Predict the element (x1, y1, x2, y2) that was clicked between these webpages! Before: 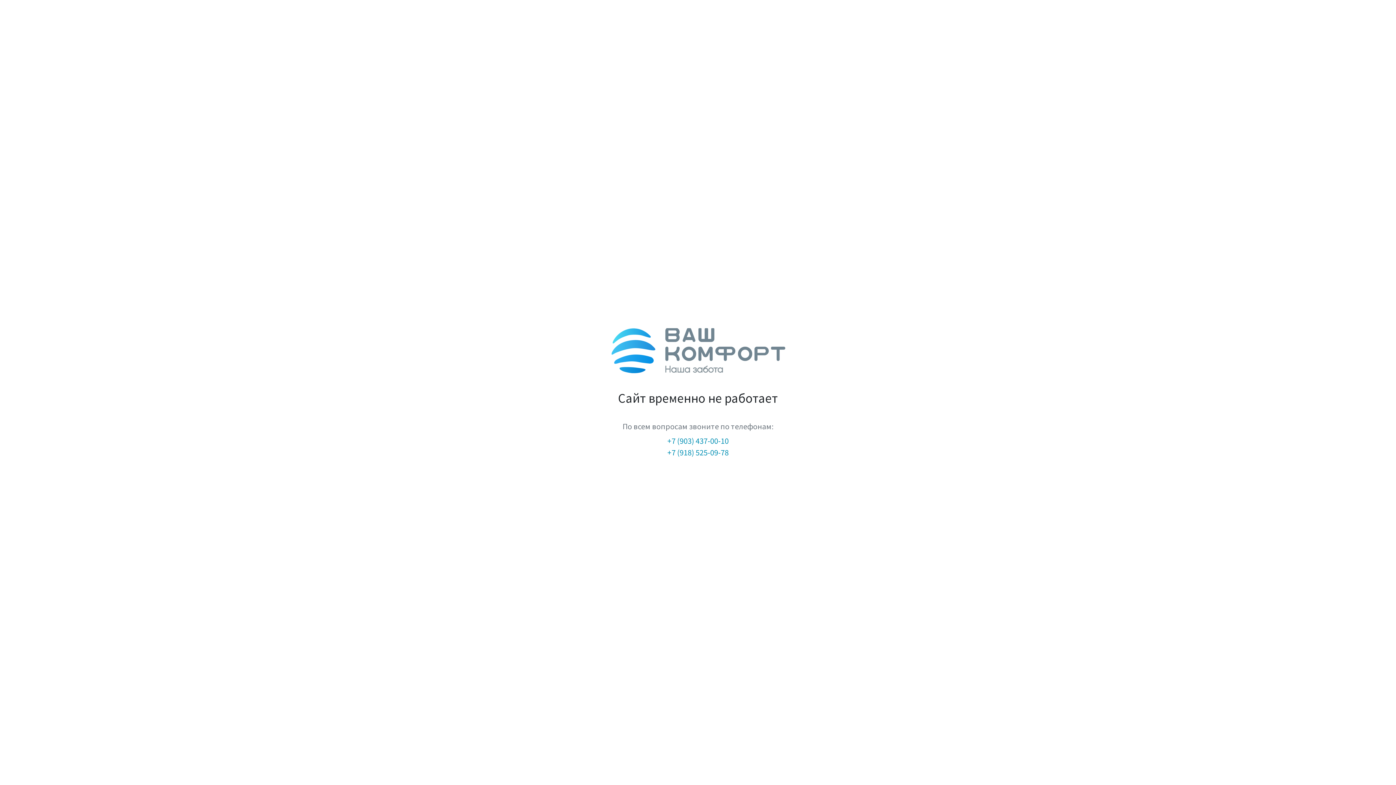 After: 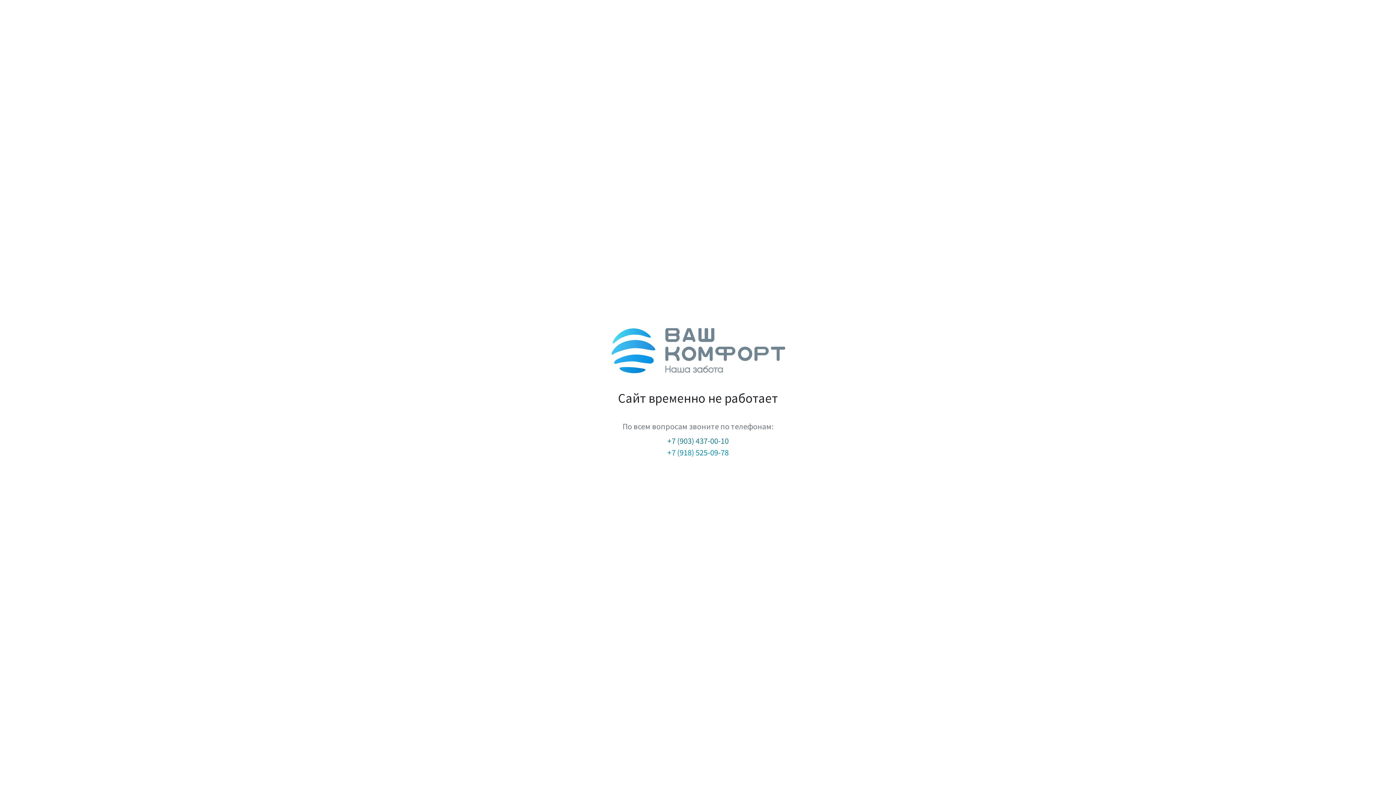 Action: label: +7 (903) 437-00-10 bbox: (667, 435, 728, 446)